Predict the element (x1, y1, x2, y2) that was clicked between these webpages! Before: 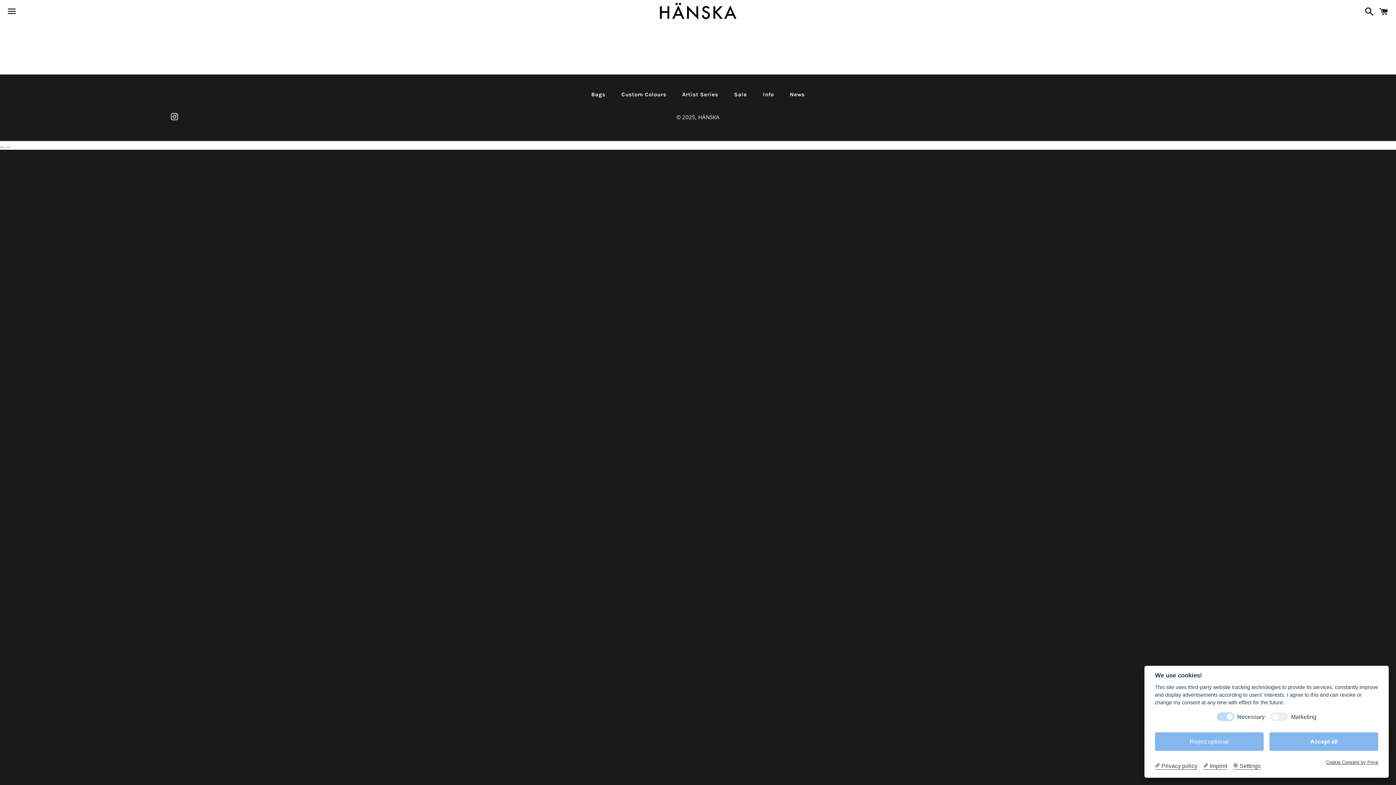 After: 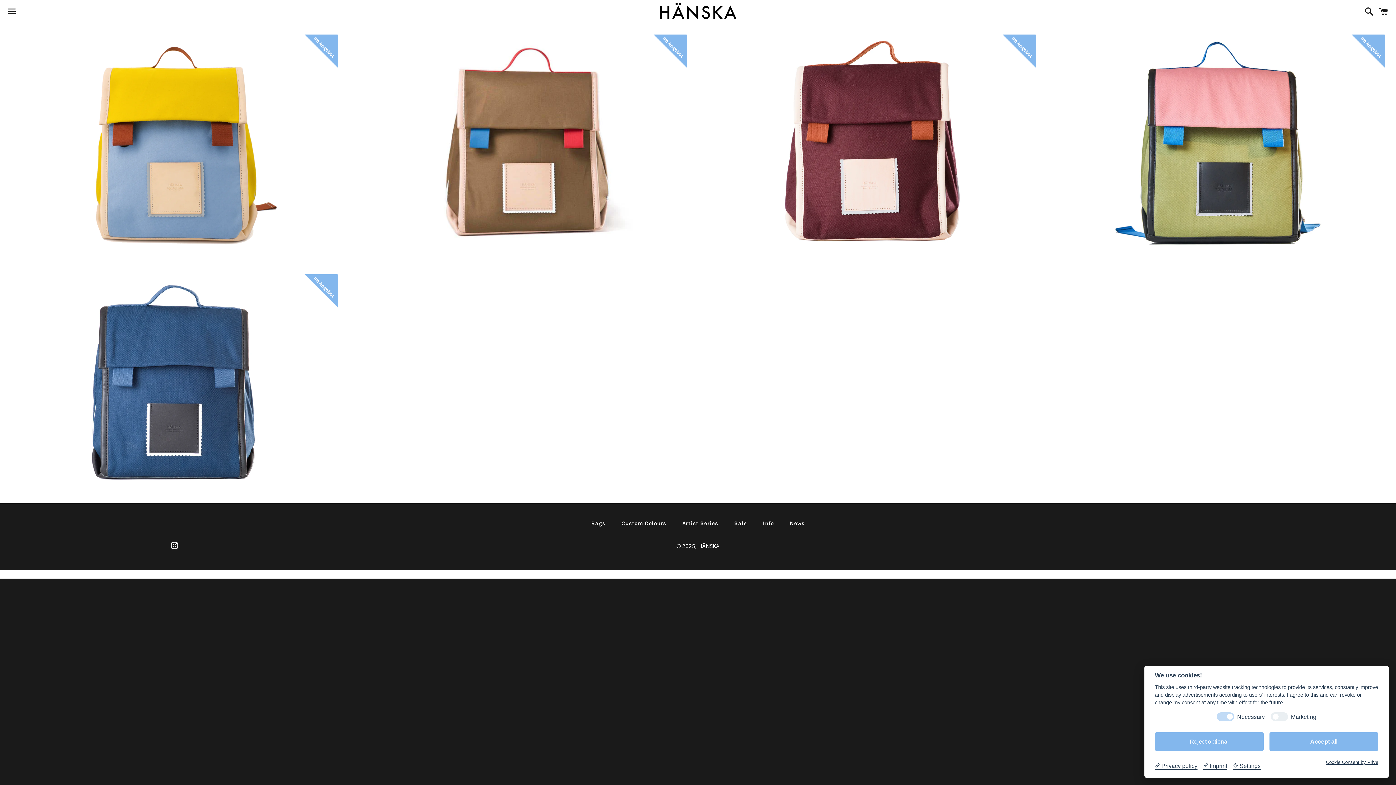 Action: label: Sale bbox: (727, 89, 754, 100)